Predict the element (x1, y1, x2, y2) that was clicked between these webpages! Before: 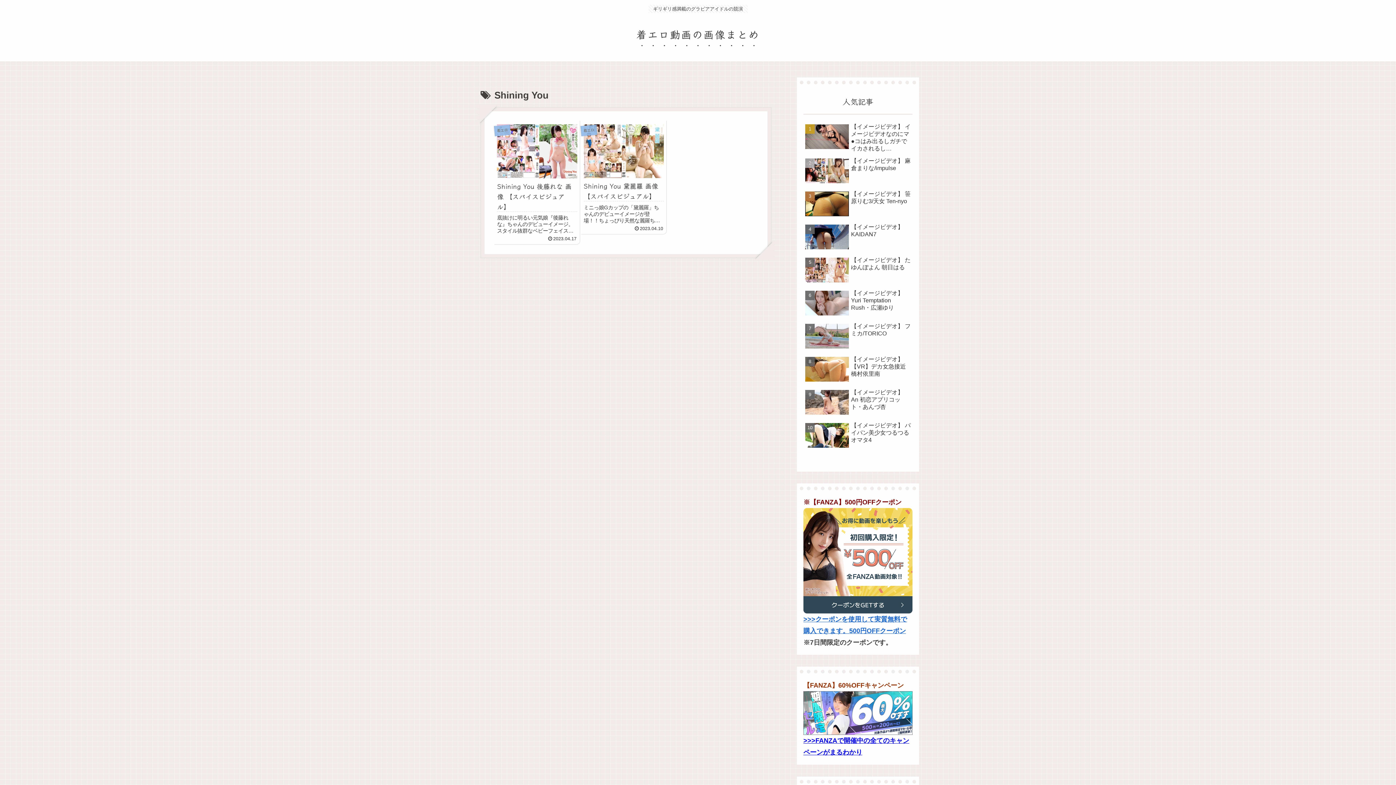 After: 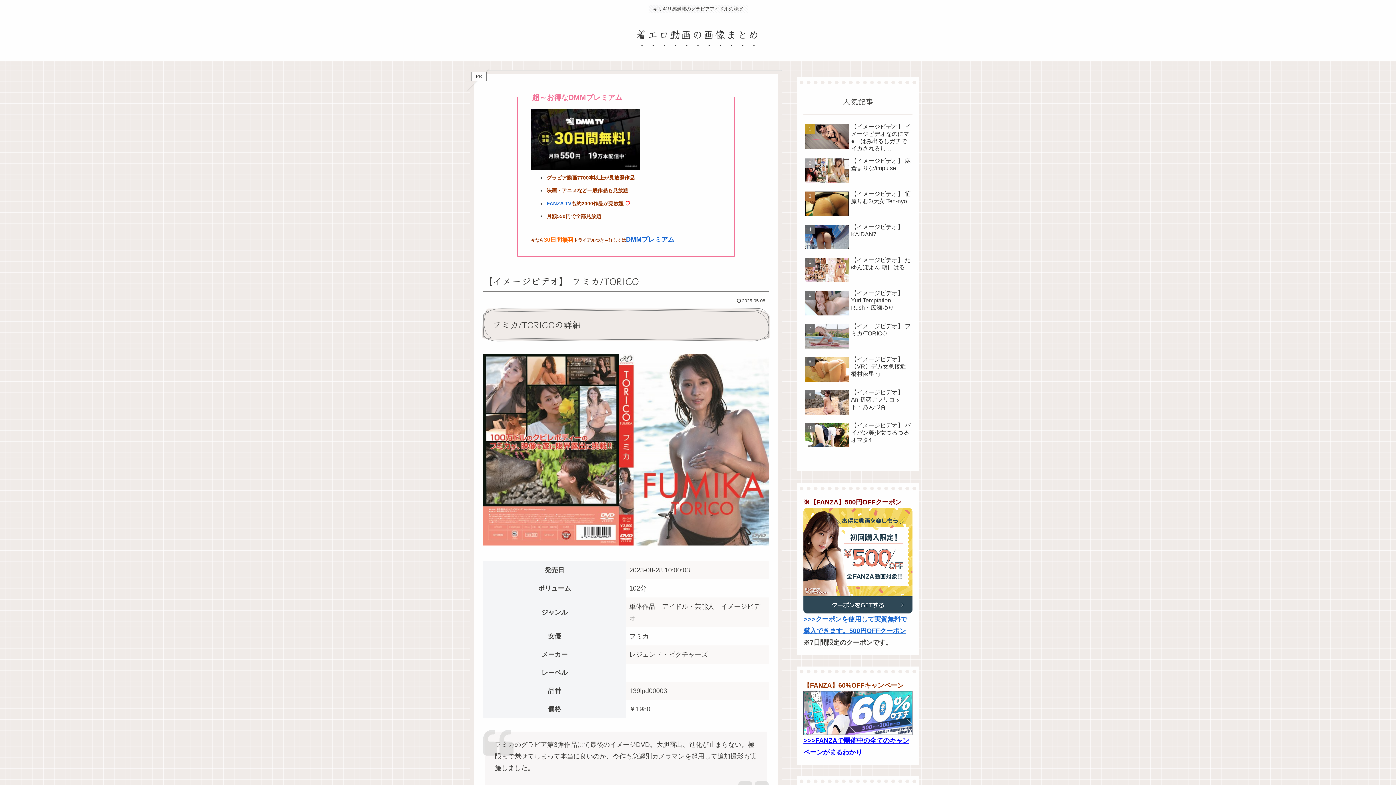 Action: bbox: (803, 321, 912, 352) label: 【イメージビデオ】 フミカ/TORICO